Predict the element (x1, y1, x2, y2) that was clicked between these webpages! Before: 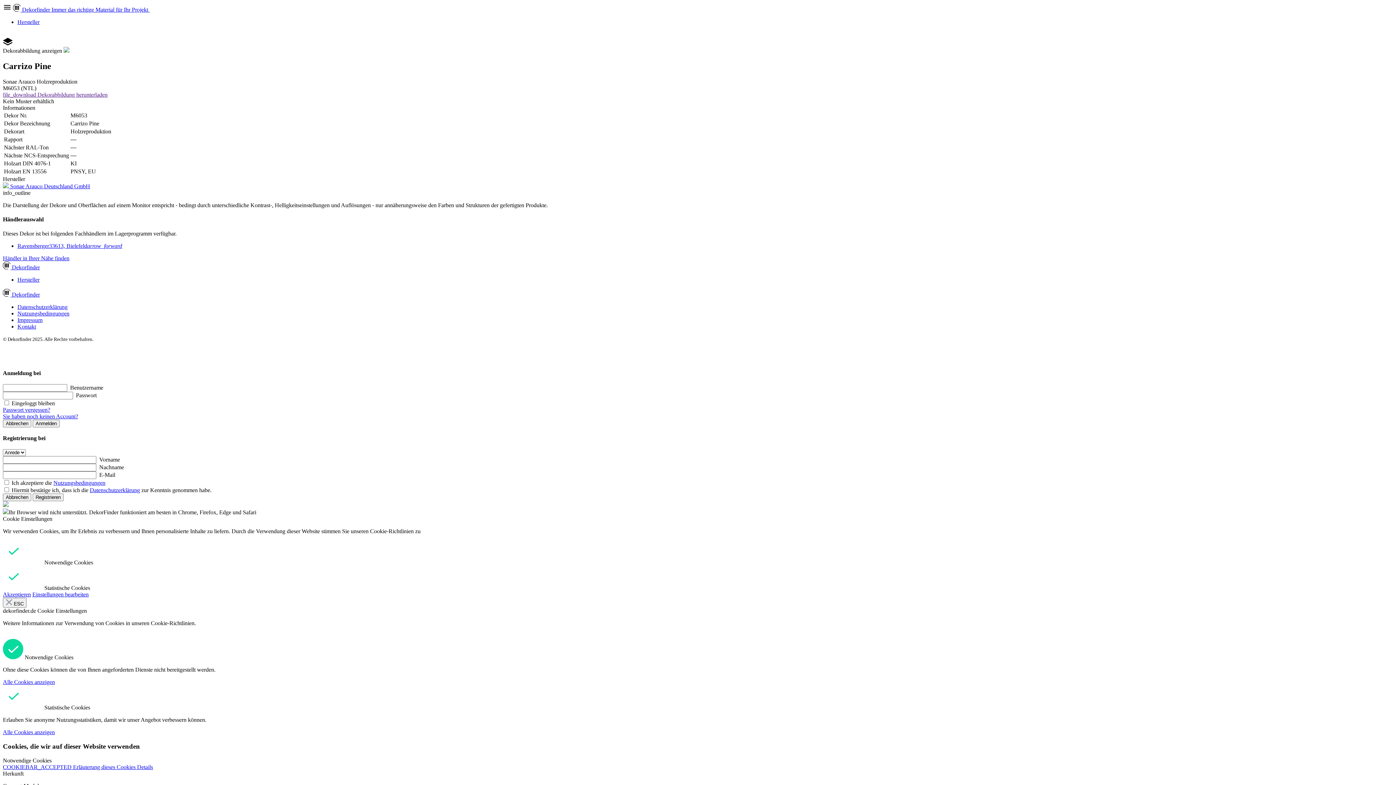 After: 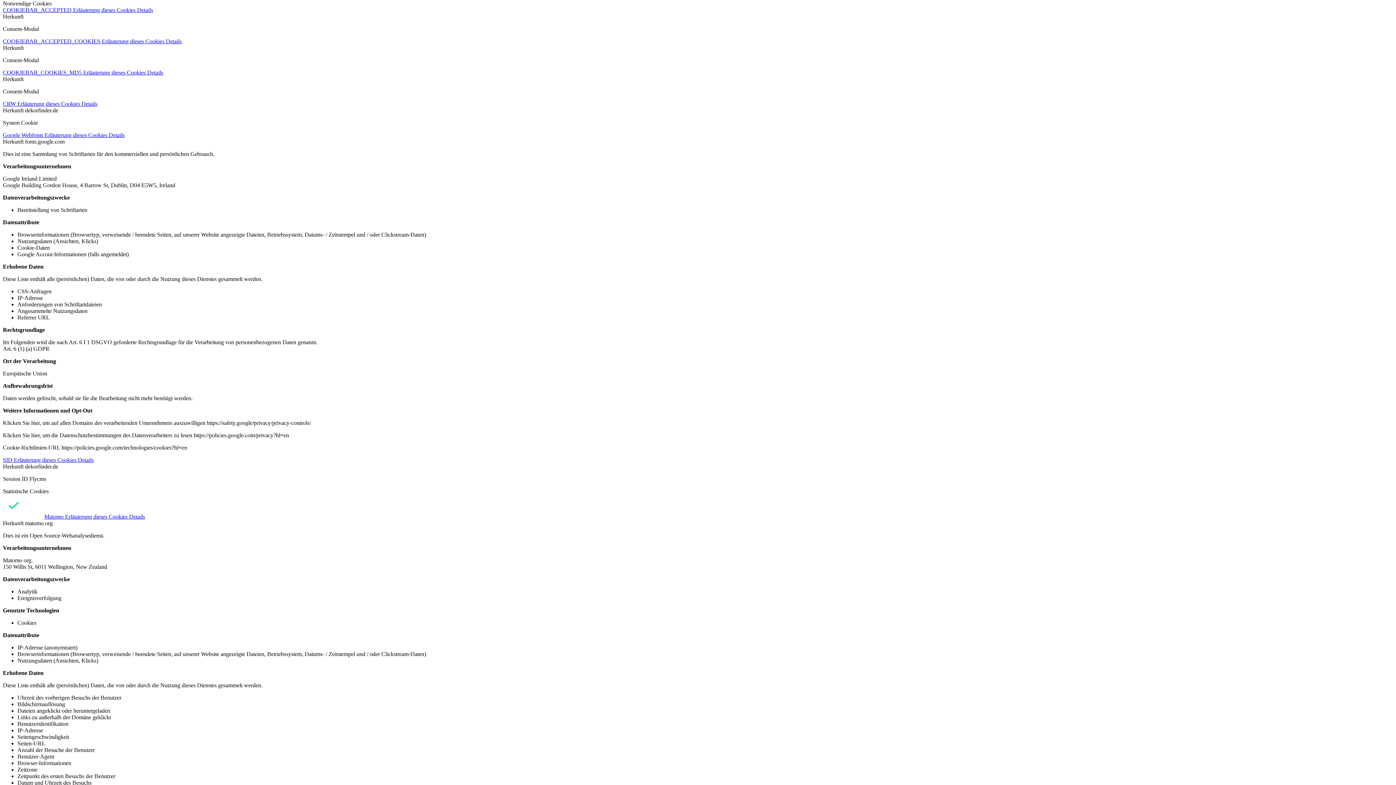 Action: bbox: (2, 679, 54, 685) label: Alle Cookies anzeigen